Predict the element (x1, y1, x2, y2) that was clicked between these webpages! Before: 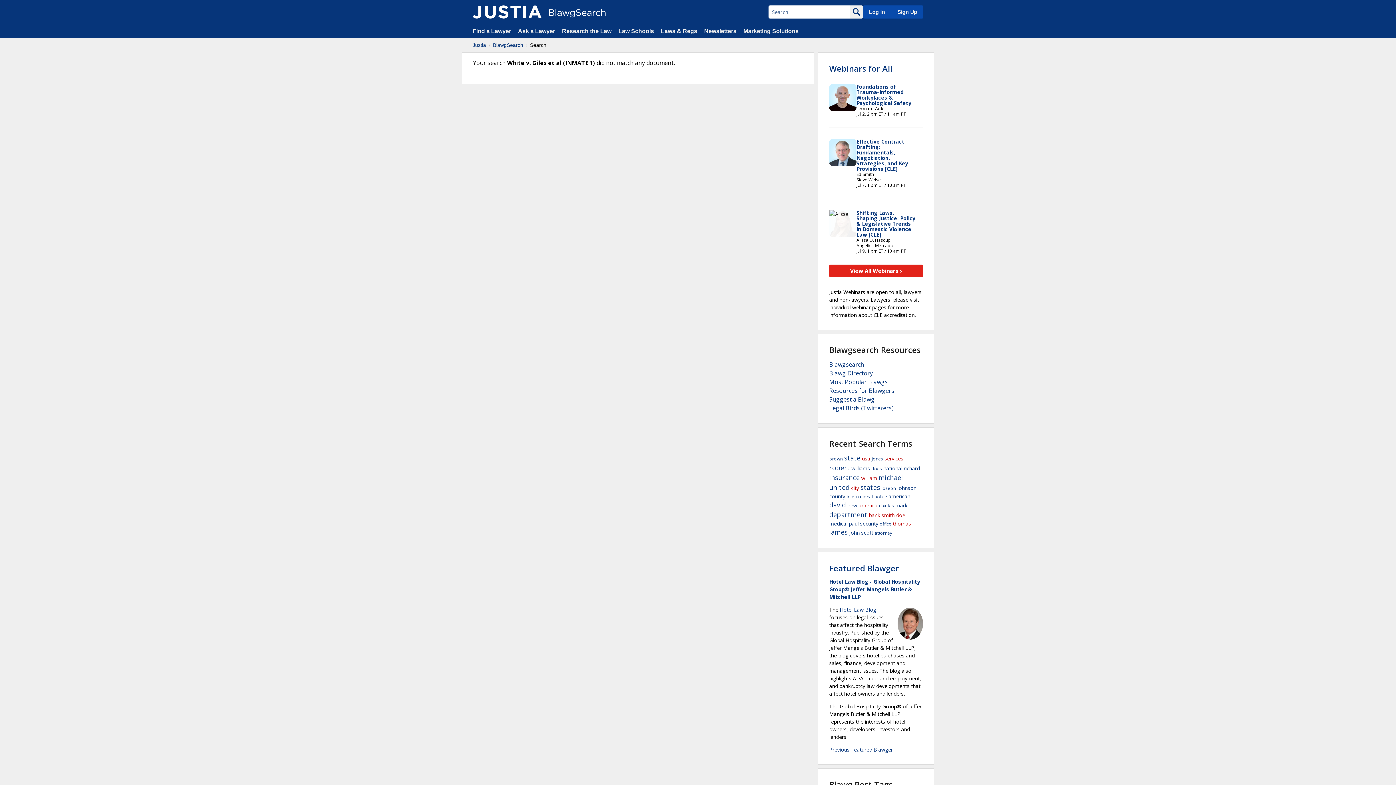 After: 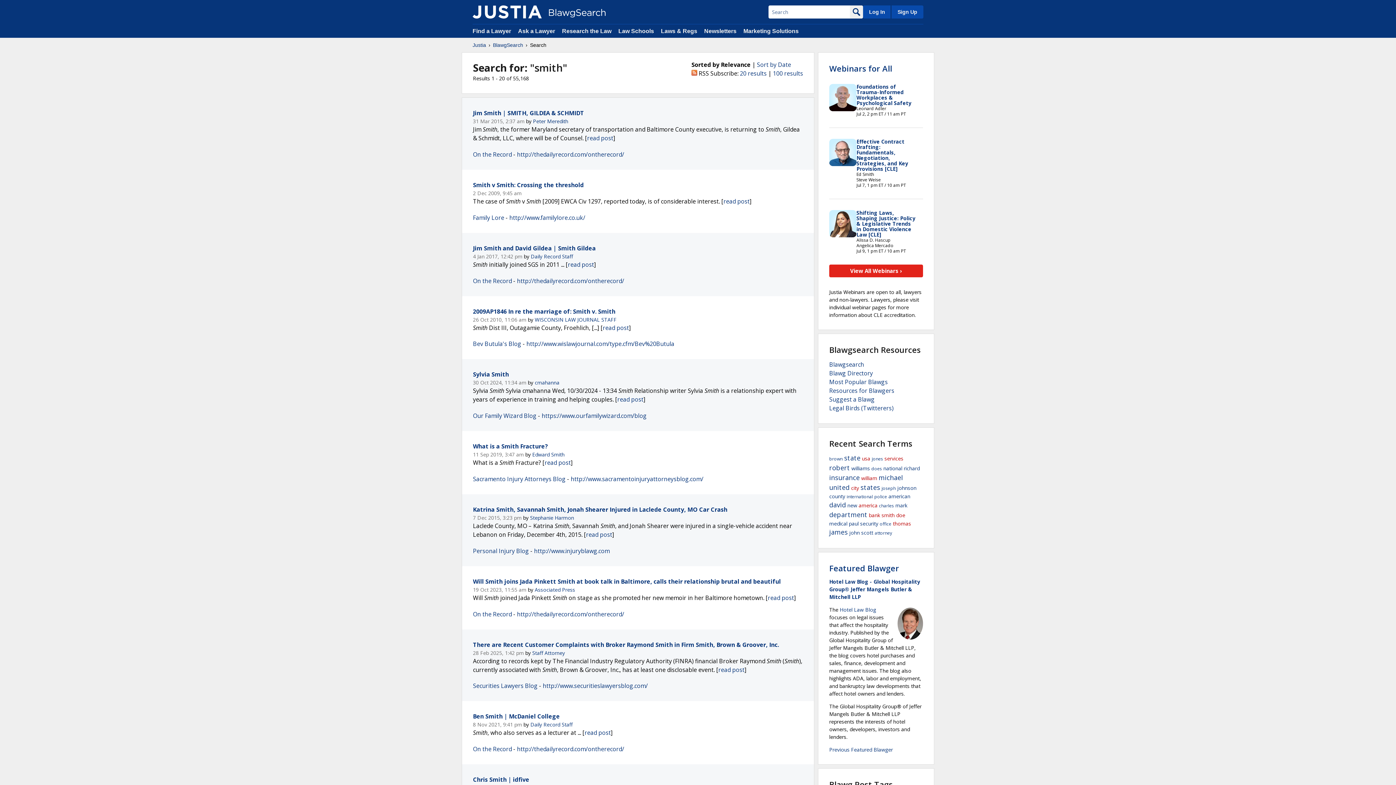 Action: bbox: (881, 512, 894, 518) label: smith